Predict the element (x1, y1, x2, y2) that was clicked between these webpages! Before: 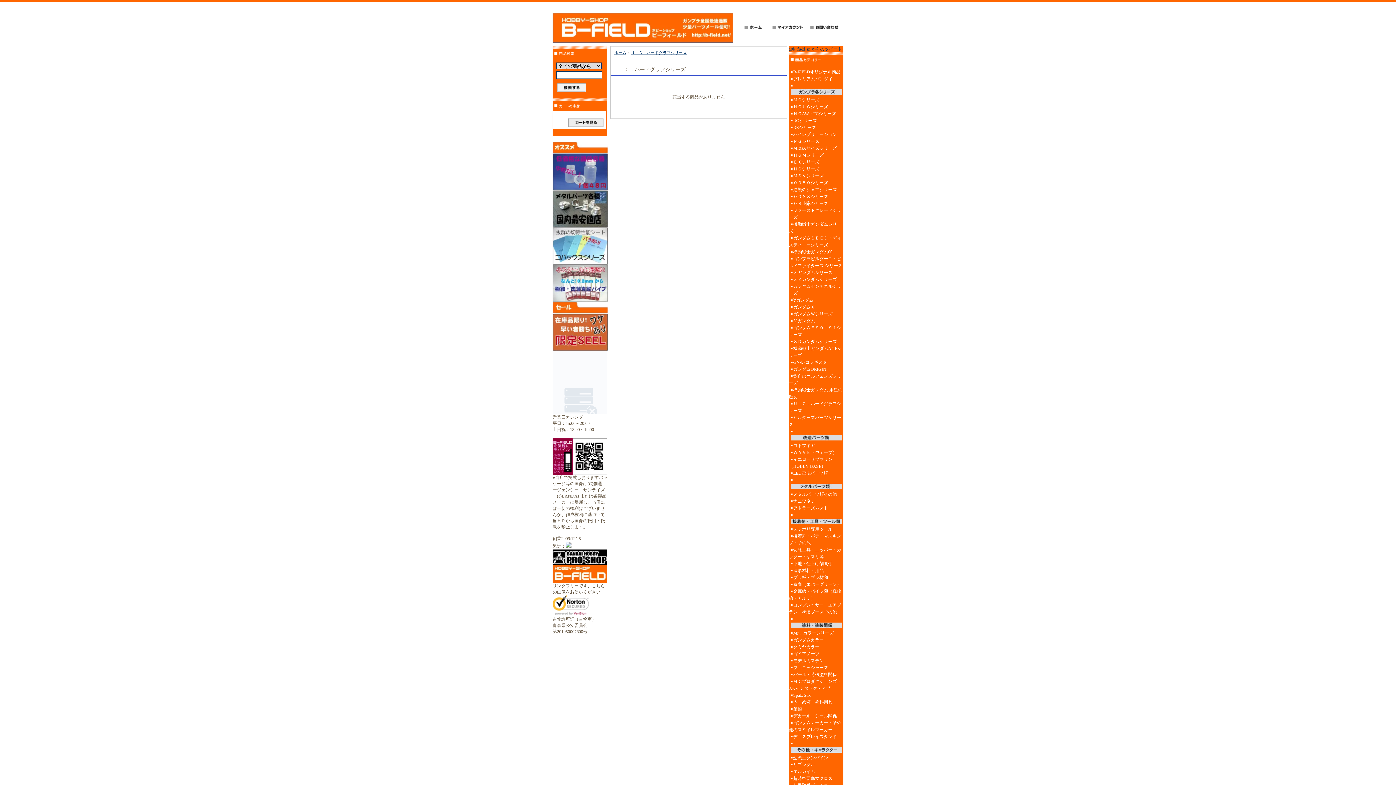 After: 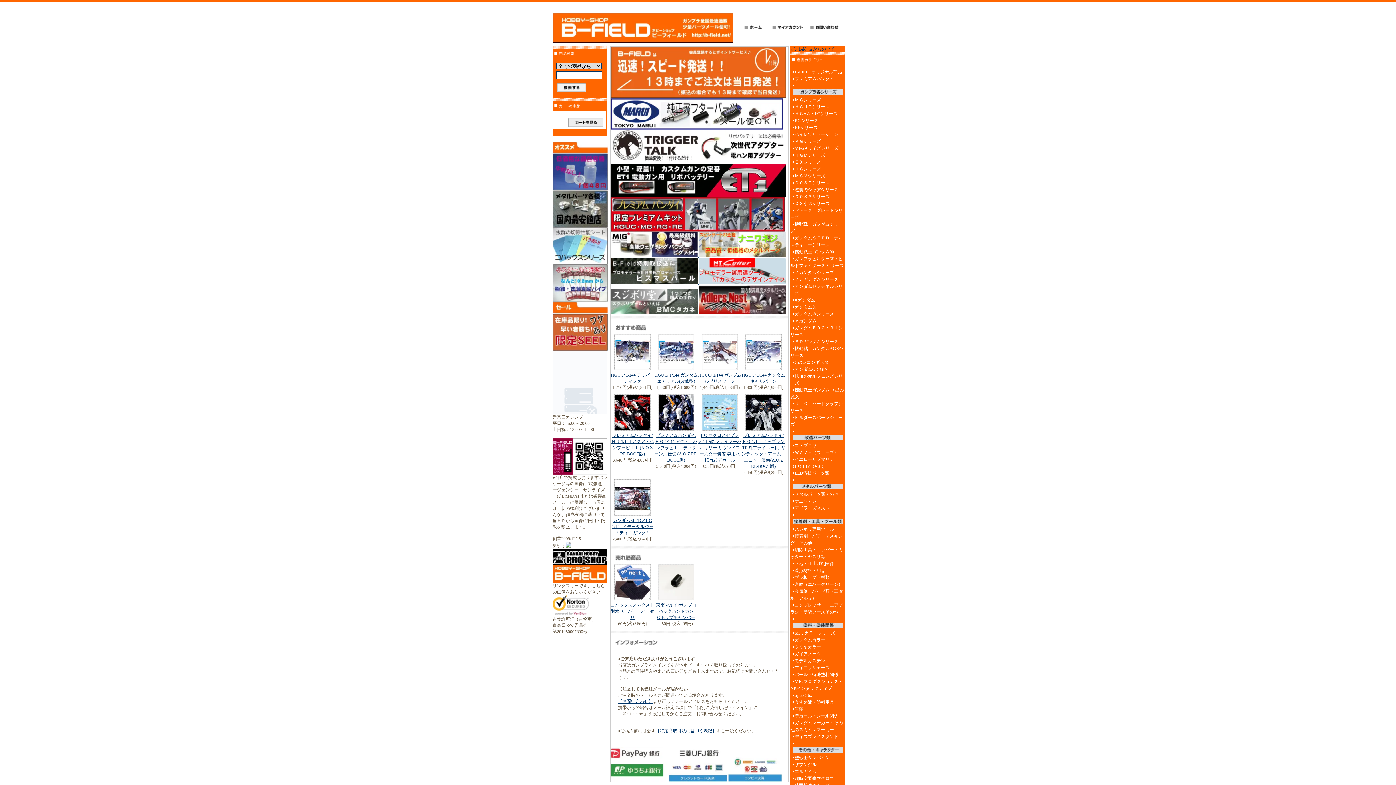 Action: label: ホーム bbox: (614, 50, 626, 54)